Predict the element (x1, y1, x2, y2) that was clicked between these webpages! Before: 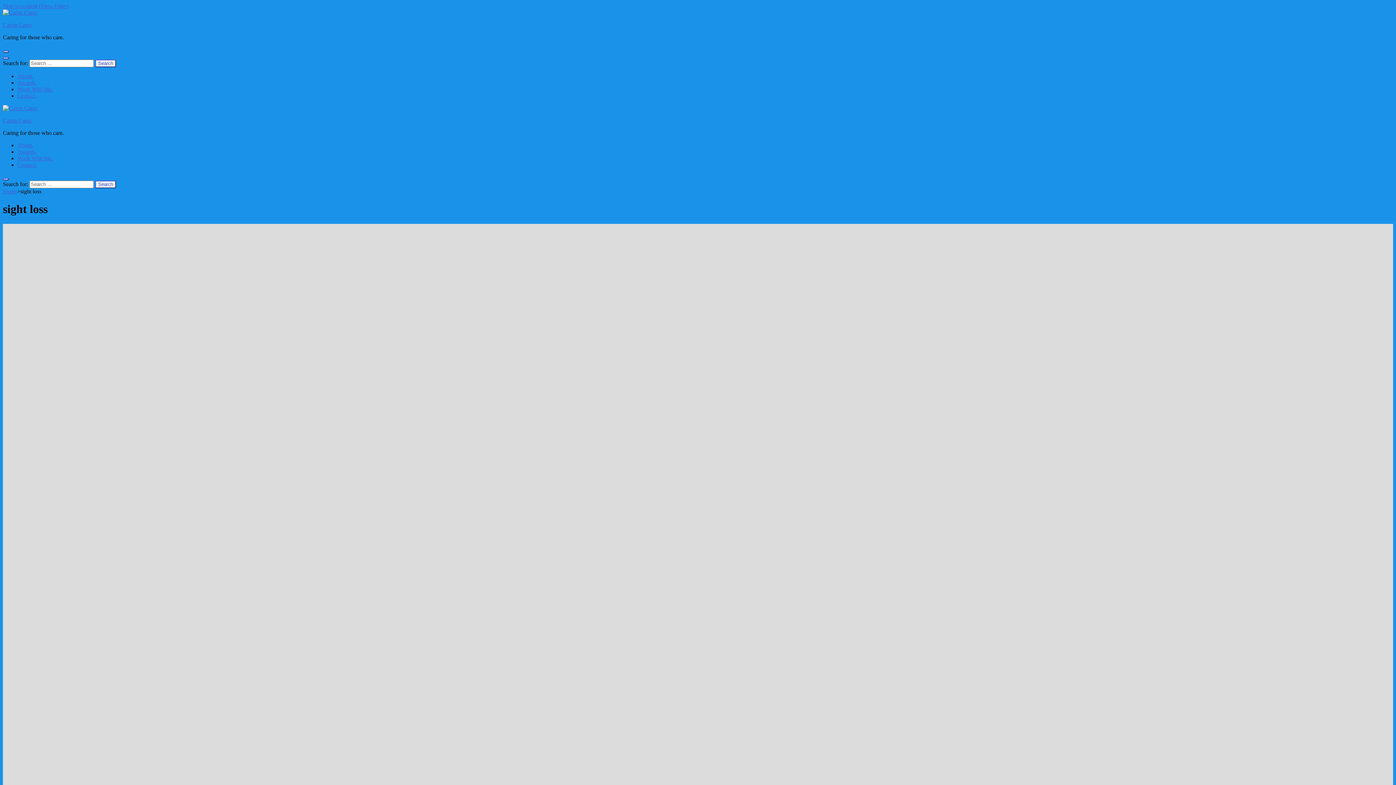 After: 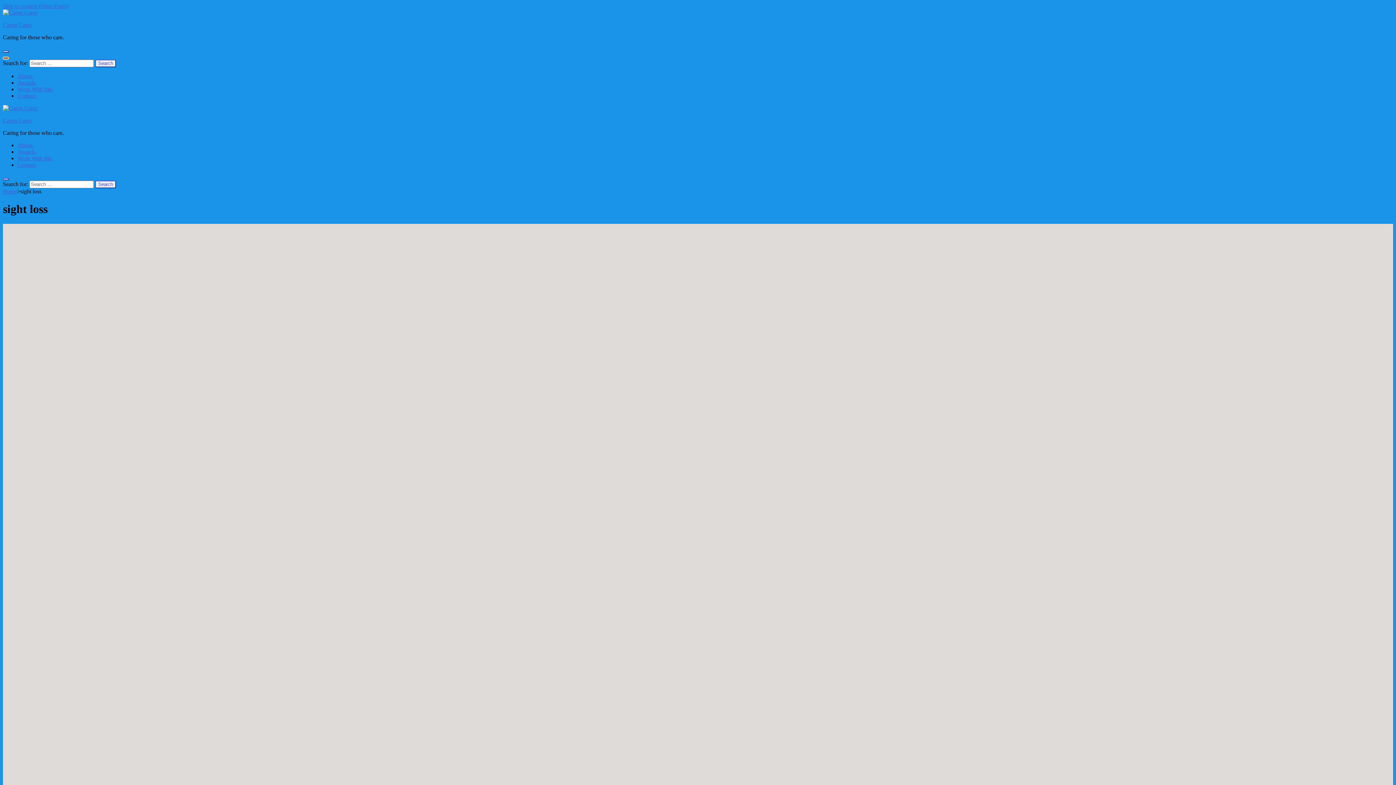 Action: bbox: (2, 57, 8, 59)